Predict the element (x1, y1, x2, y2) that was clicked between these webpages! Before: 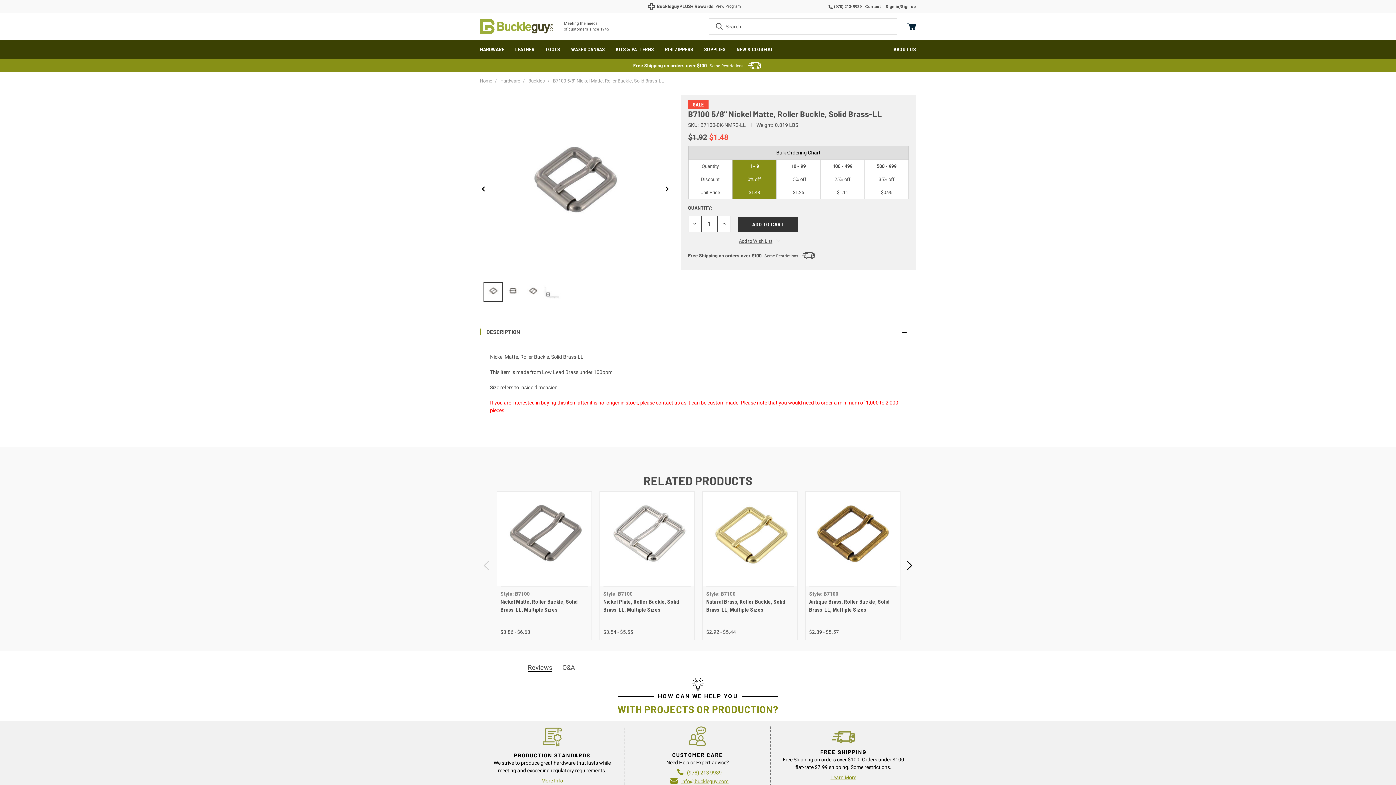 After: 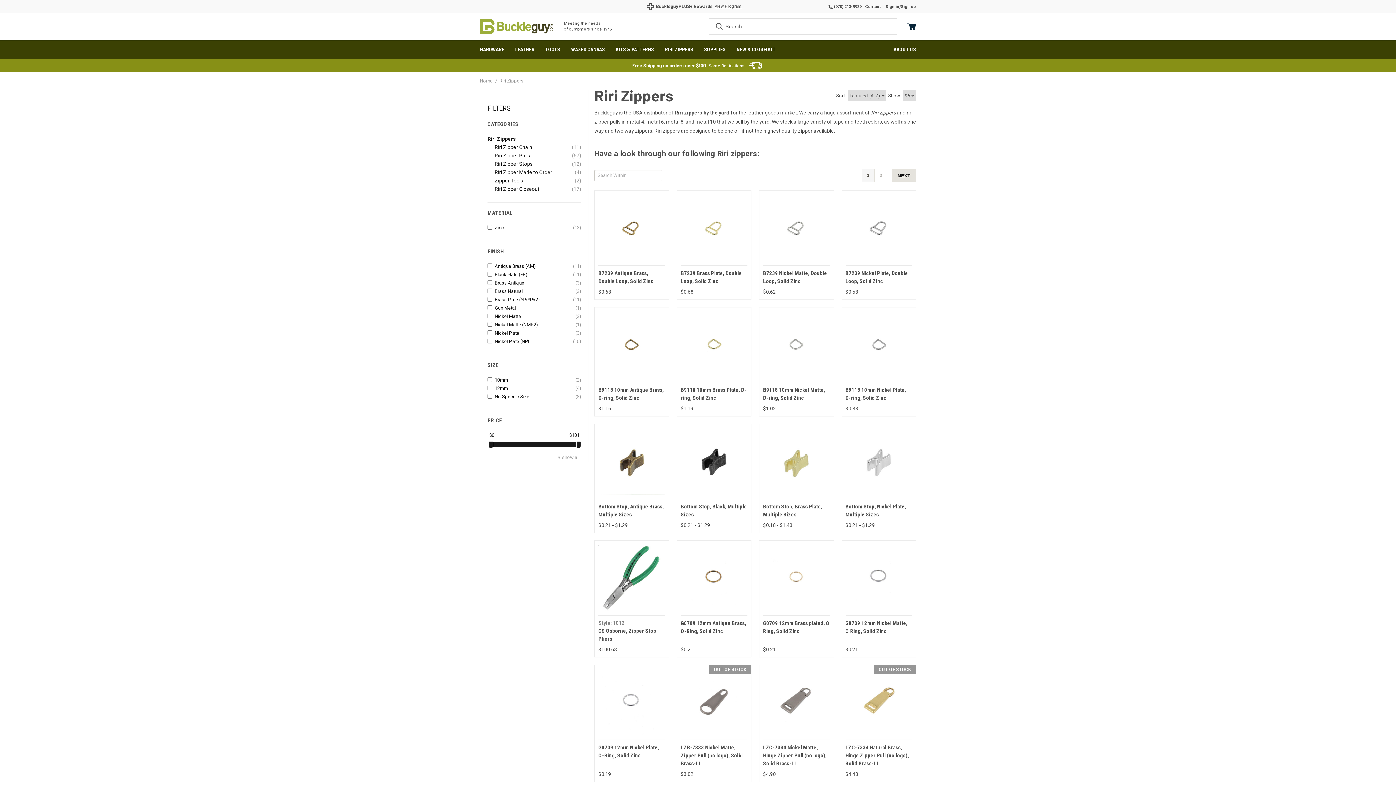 Action: label: RIRI ZIPPERS bbox: (659, 40, 698, 58)